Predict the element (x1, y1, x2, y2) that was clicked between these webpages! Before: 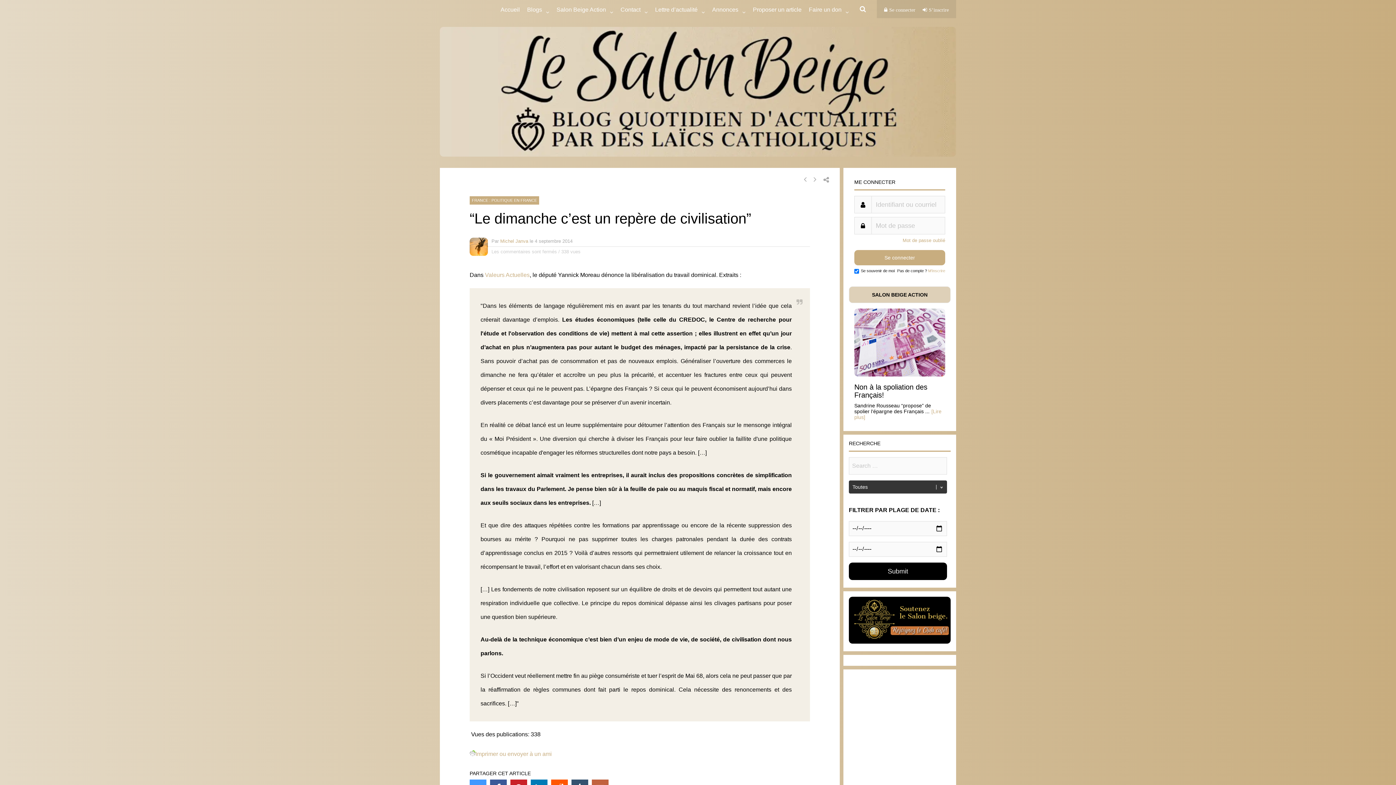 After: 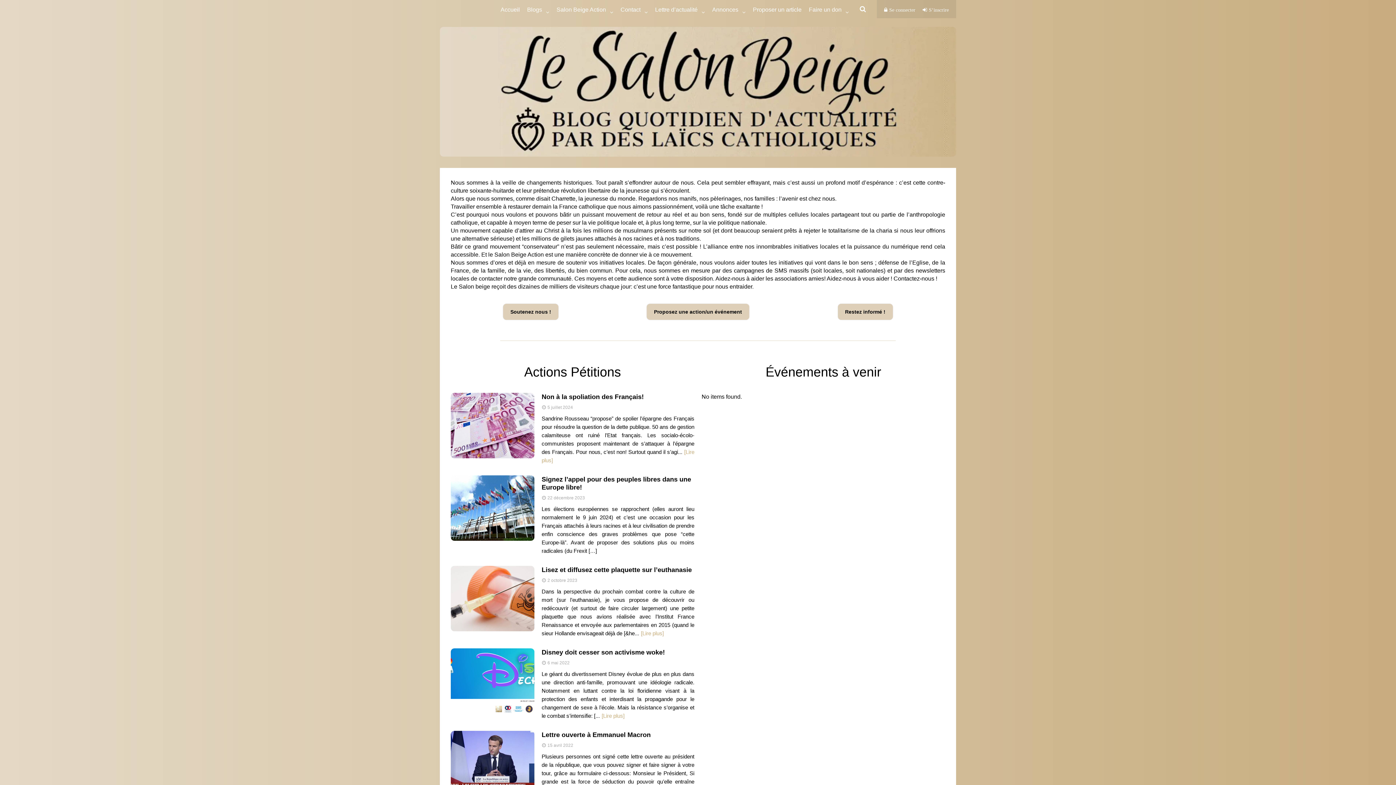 Action: bbox: (556, 0, 606, 18) label: Salon Beige Action